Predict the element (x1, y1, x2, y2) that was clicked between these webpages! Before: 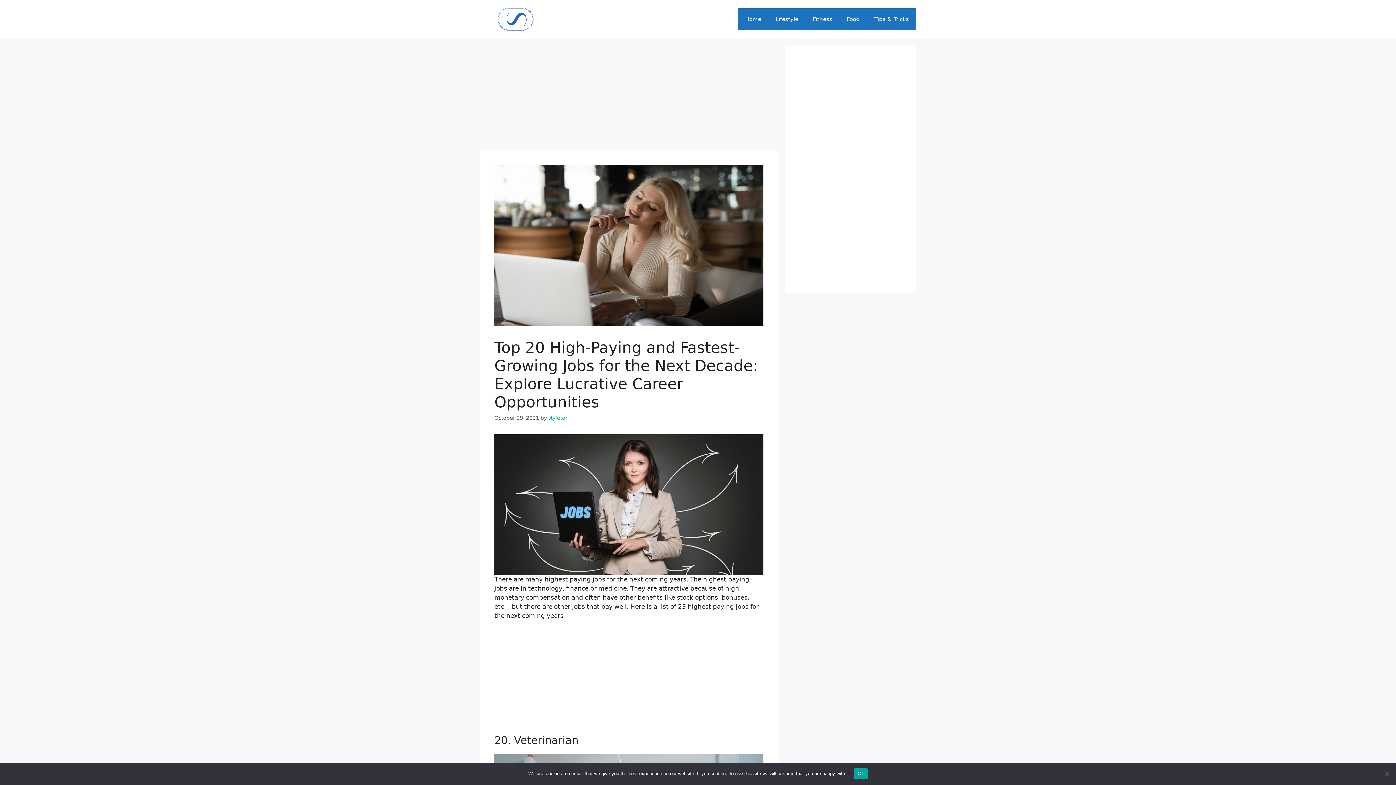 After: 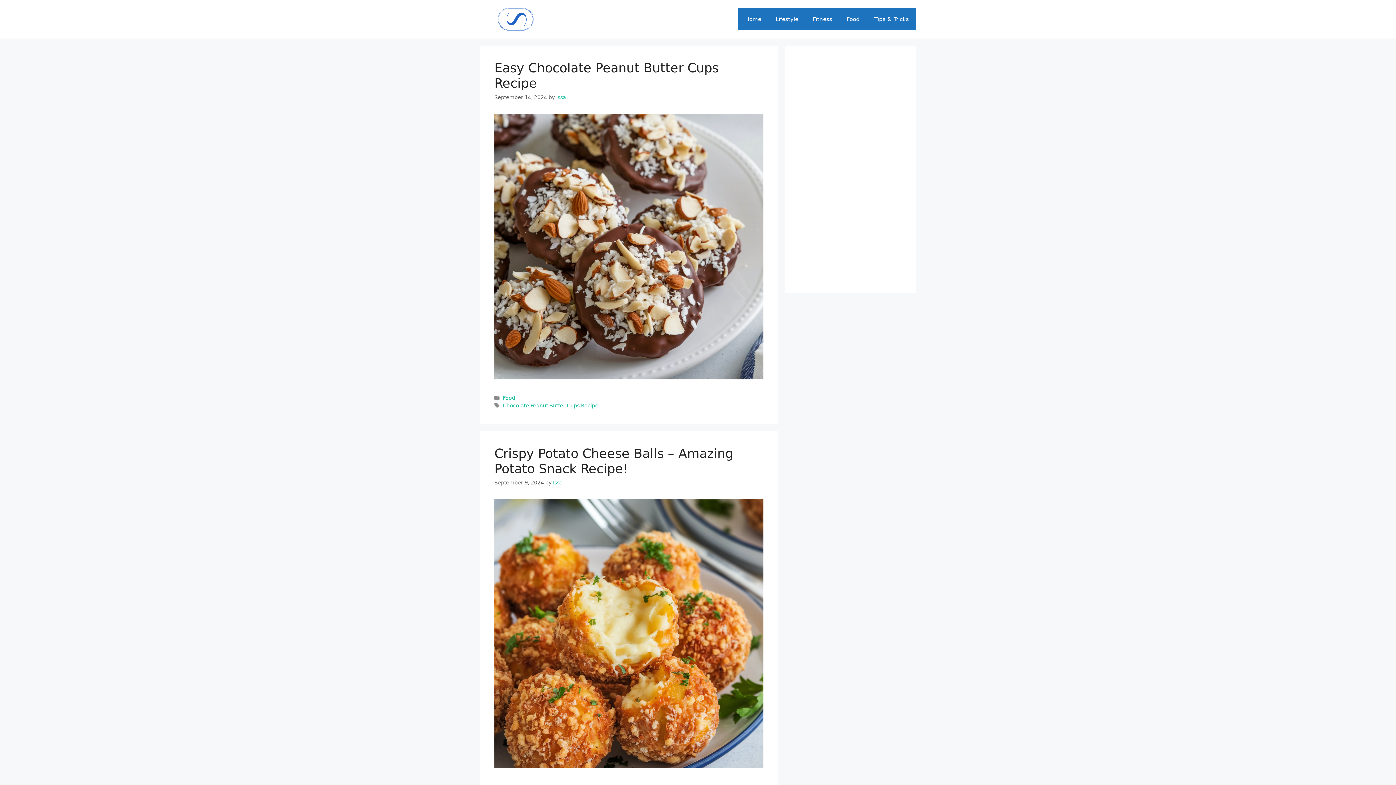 Action: label: Home bbox: (738, 8, 768, 30)